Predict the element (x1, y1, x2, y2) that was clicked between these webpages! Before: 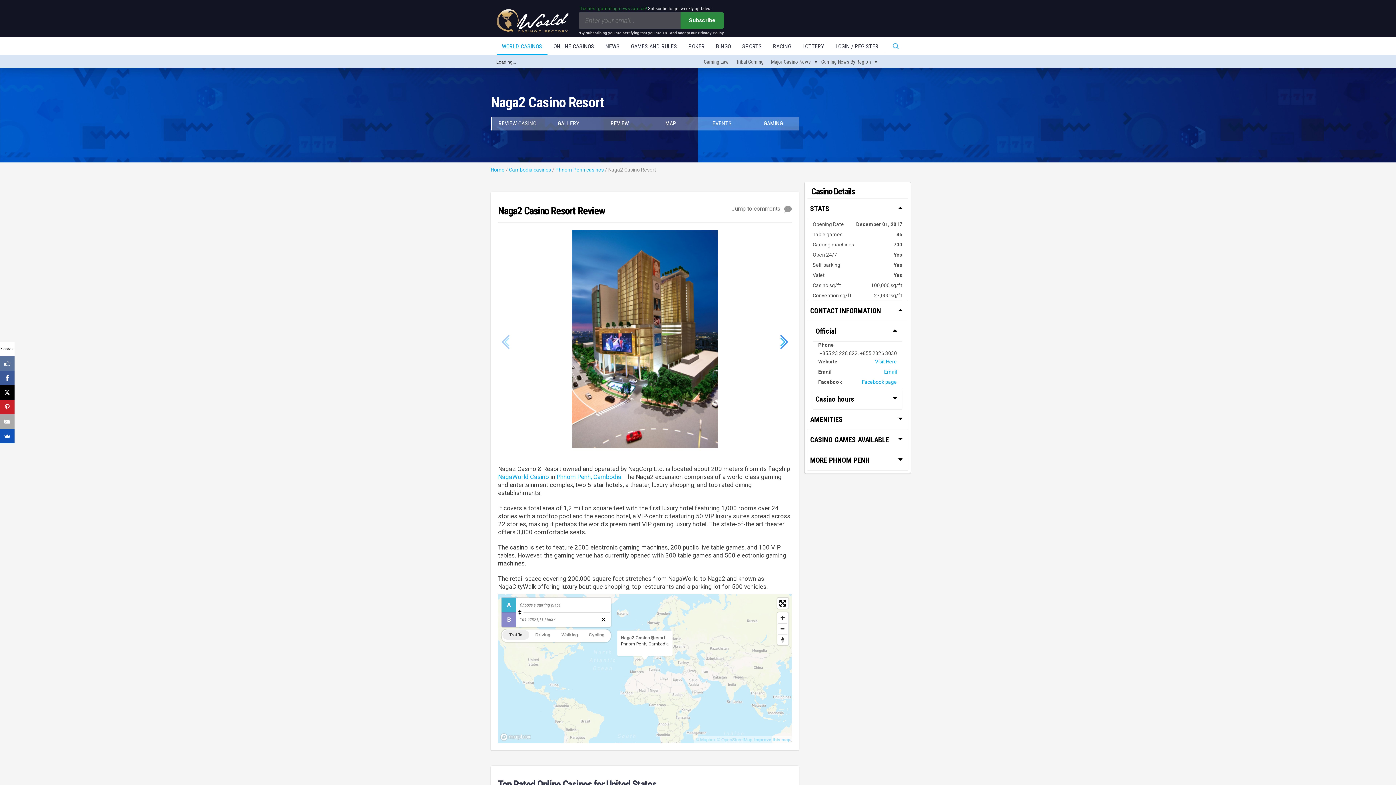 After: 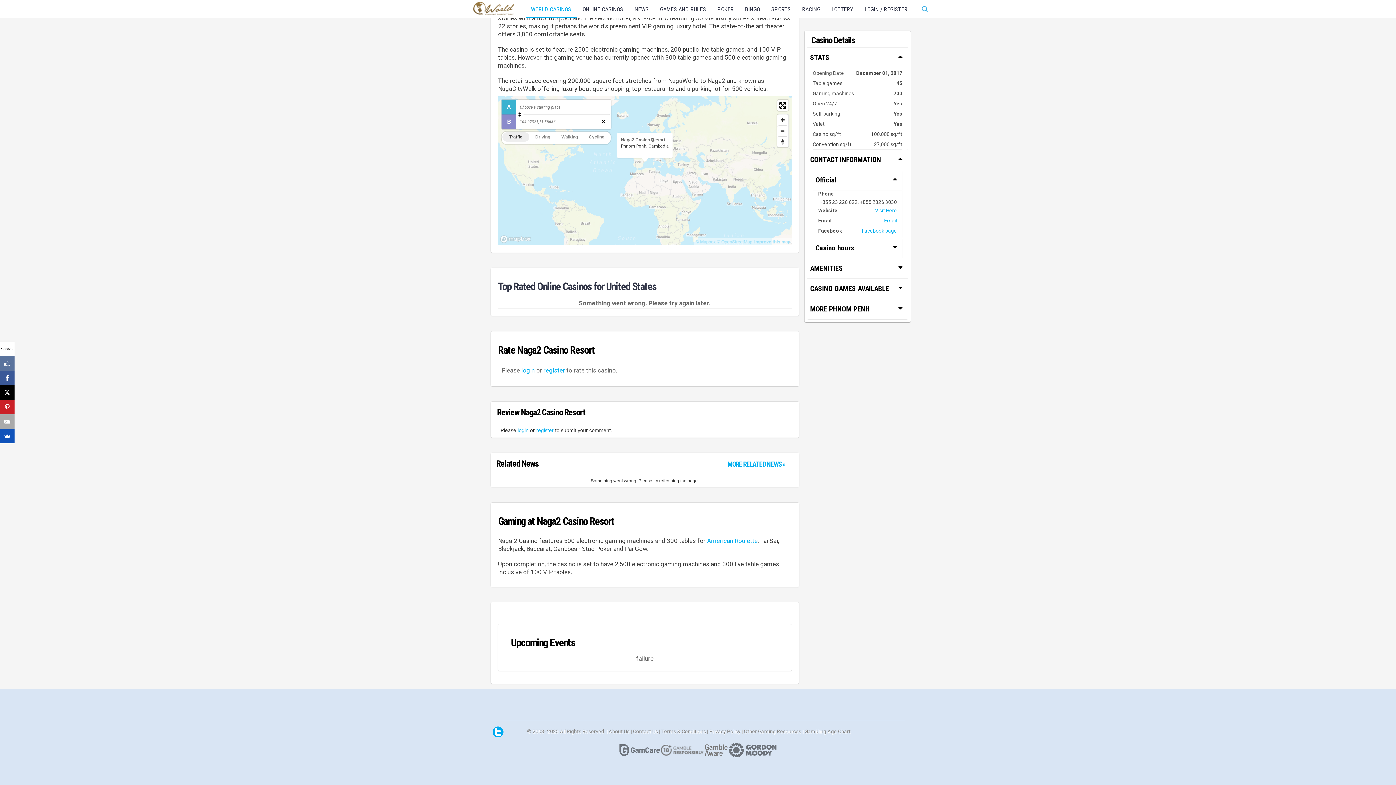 Action: bbox: (645, 116, 696, 130) label: MAP